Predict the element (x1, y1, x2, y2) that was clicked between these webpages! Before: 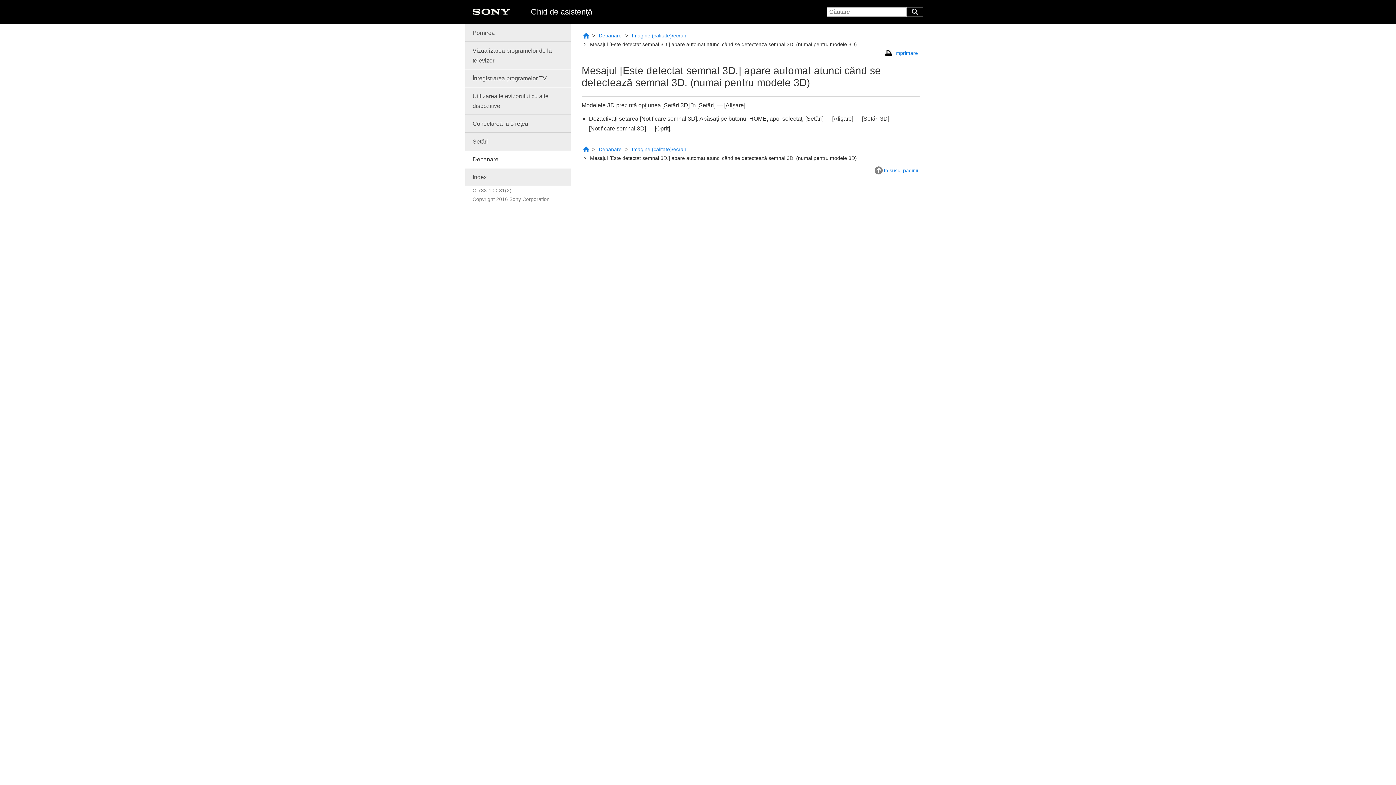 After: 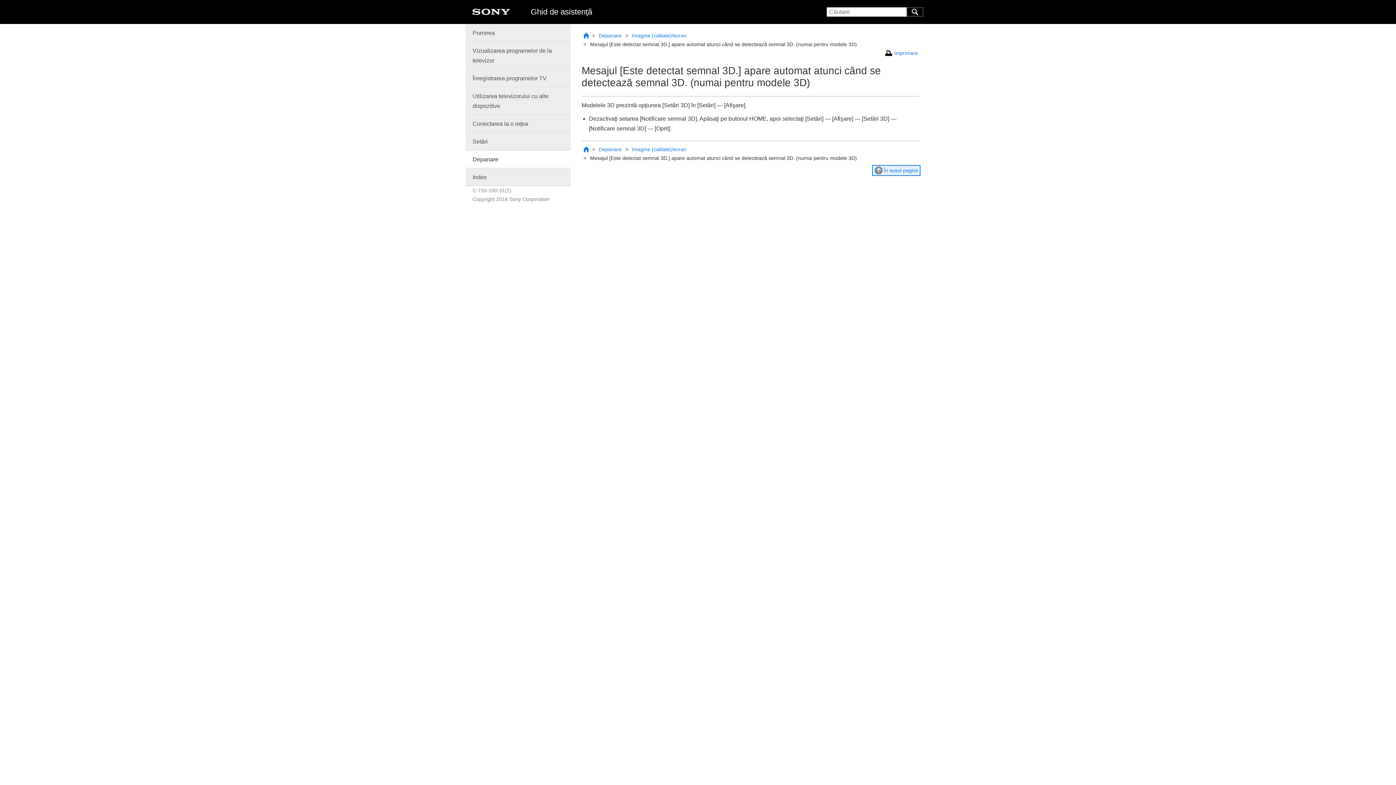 Action: bbox: (873, 165, 920, 175) label: În susul paginii